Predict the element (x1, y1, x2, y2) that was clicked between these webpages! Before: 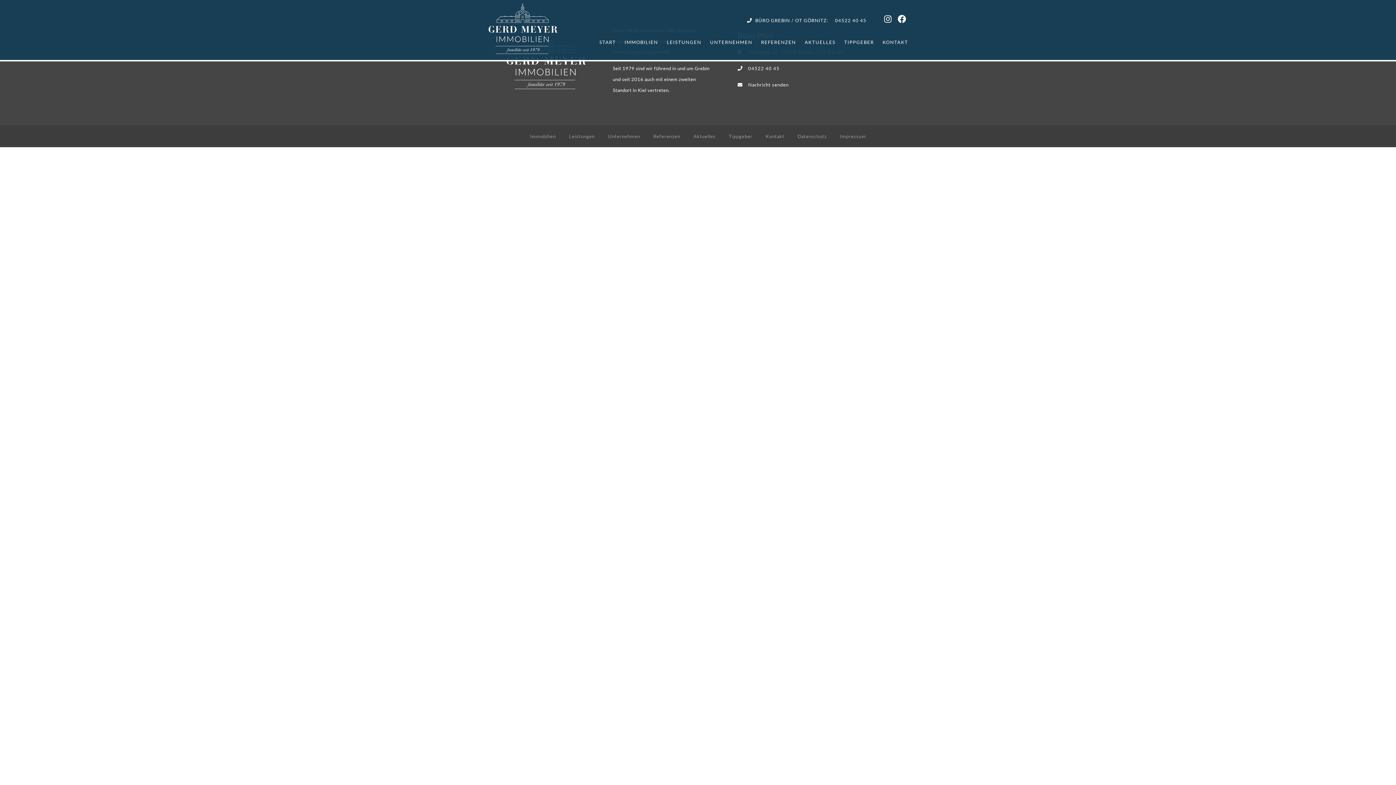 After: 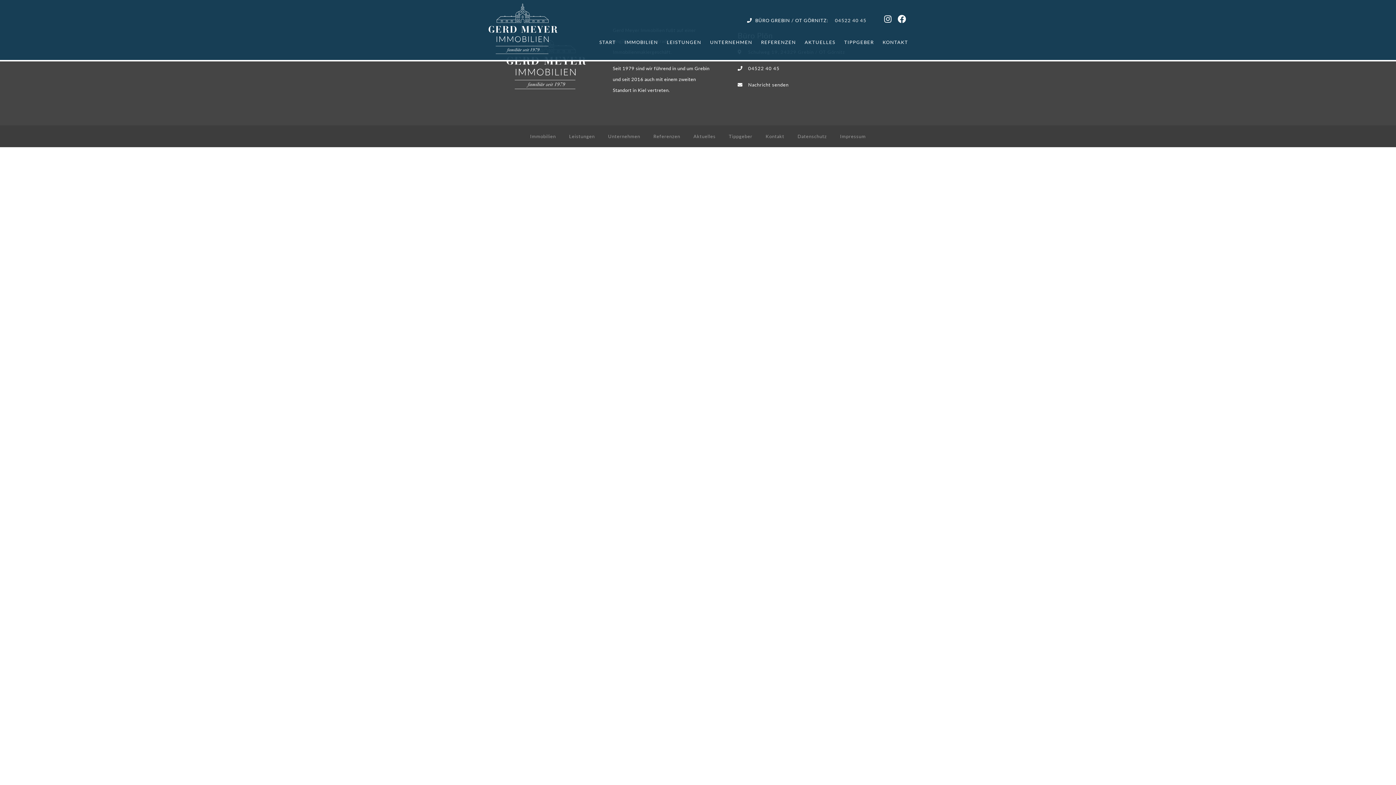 Action: label: 04522 40 45 bbox: (829, 16, 866, 23)